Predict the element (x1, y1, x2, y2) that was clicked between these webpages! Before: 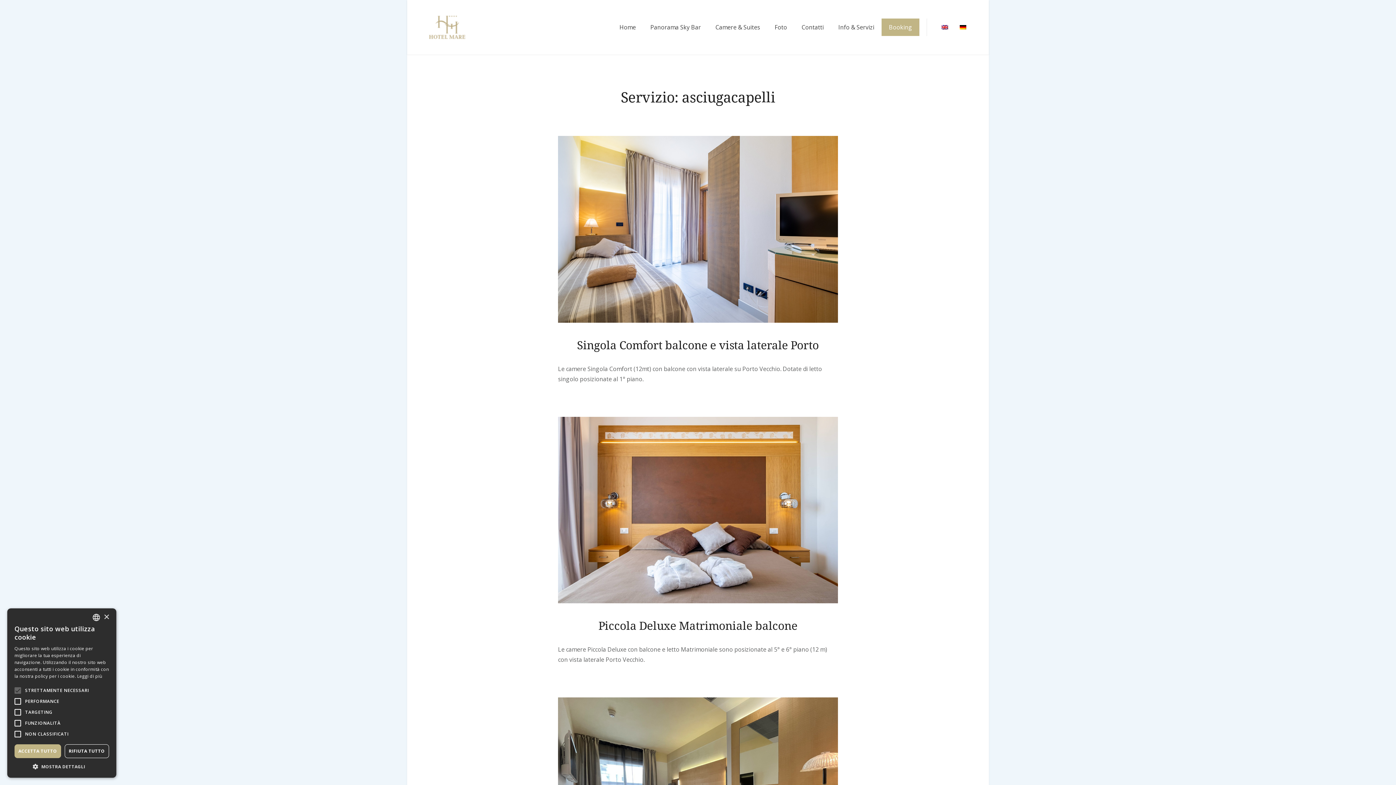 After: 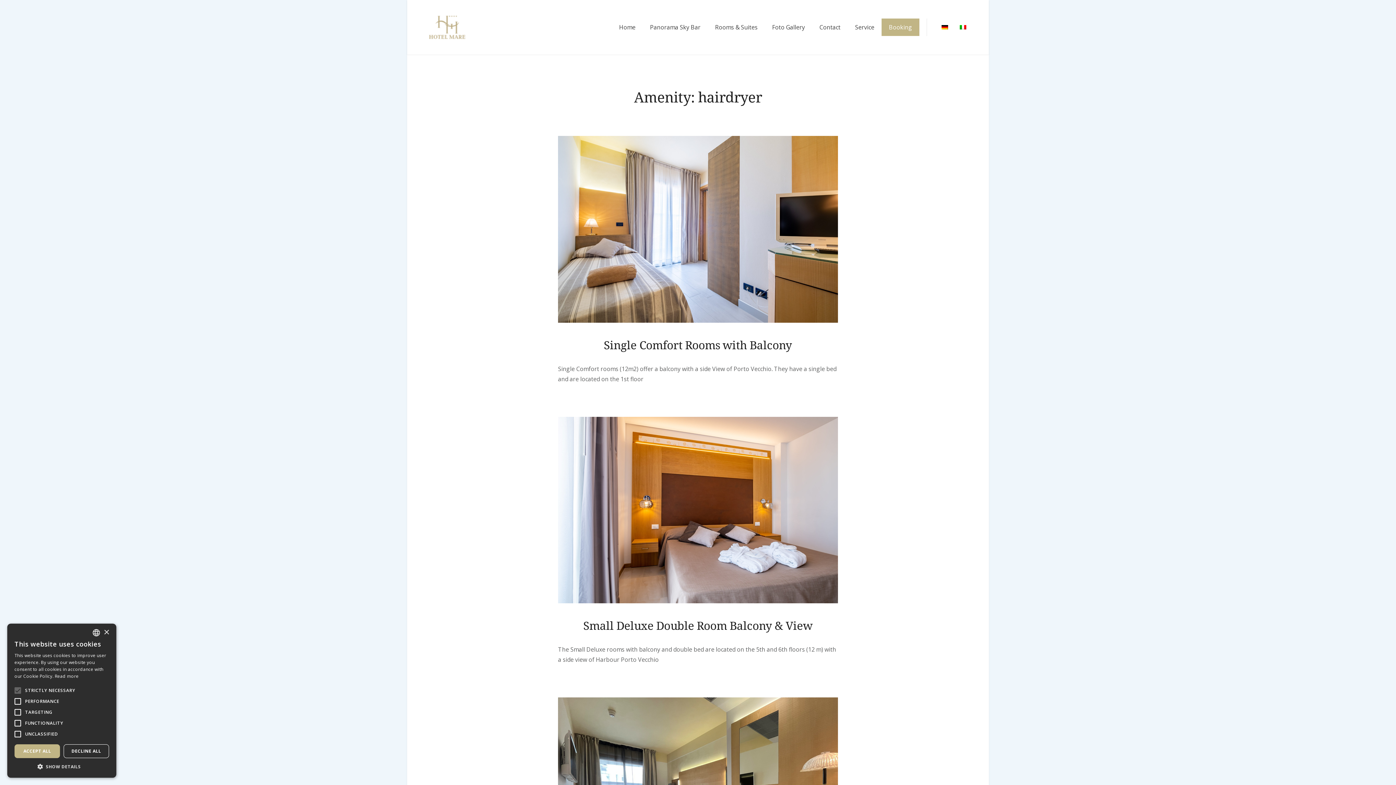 Action: bbox: (941, 22, 949, 32)